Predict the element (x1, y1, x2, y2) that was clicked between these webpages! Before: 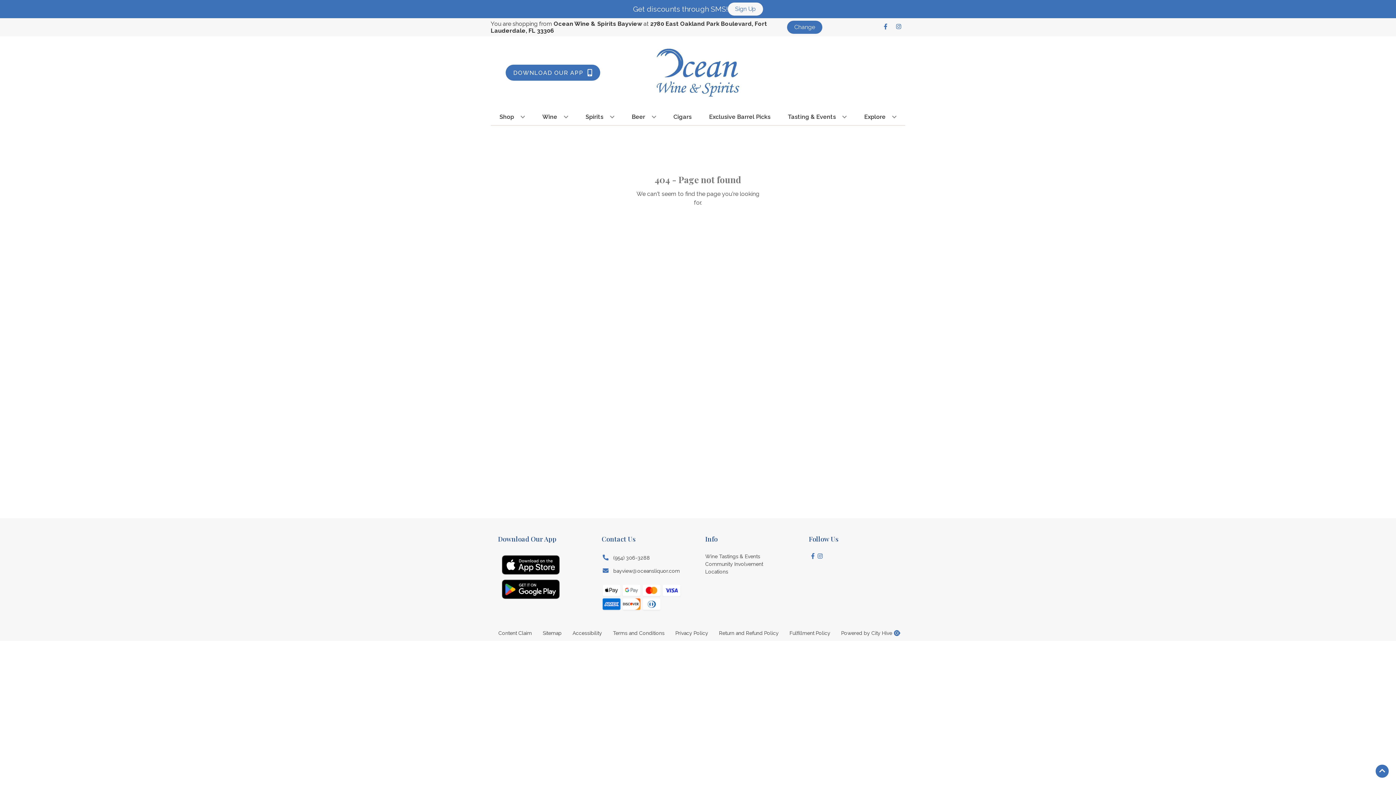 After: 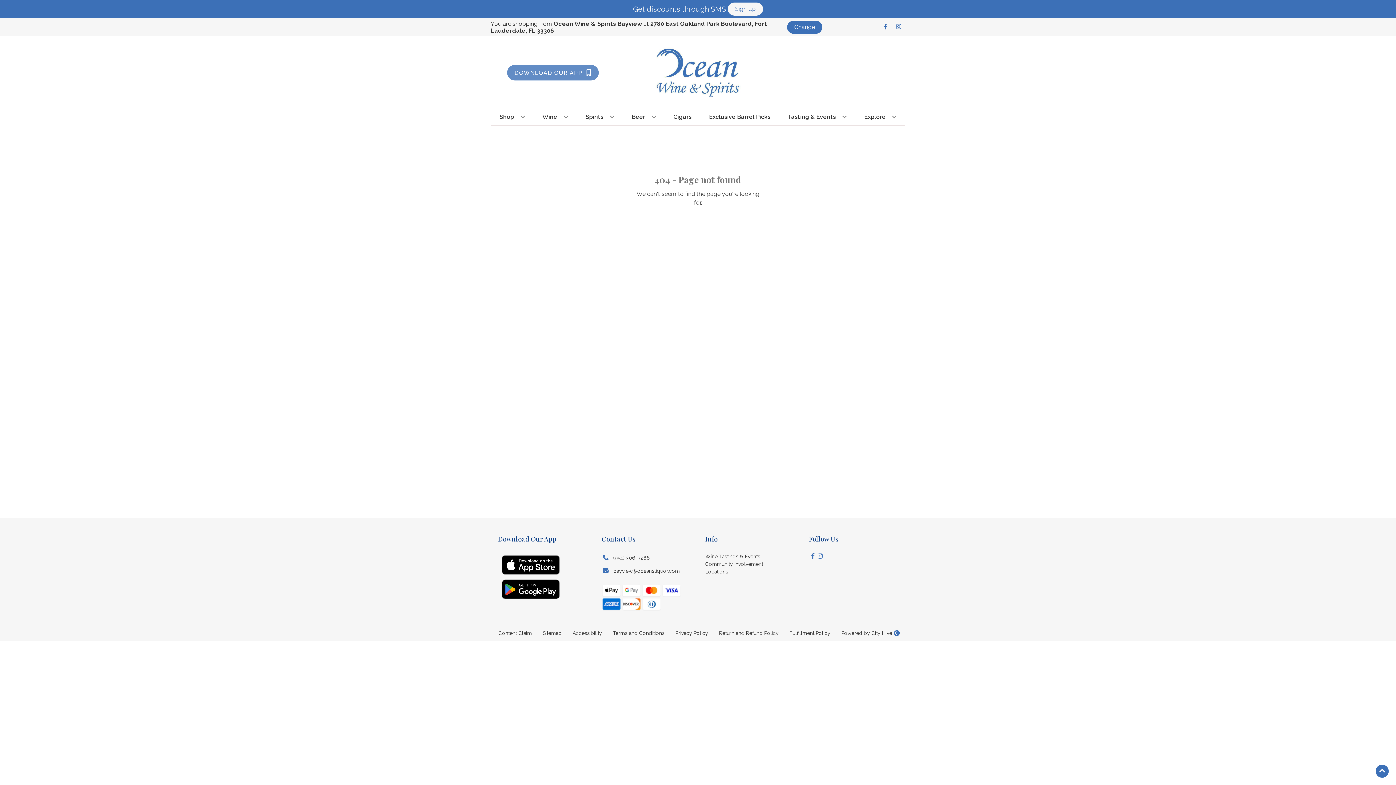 Action: bbox: (505, 64, 600, 80) label: Opens app link in a new tab to DOWNLOAD OUR APP